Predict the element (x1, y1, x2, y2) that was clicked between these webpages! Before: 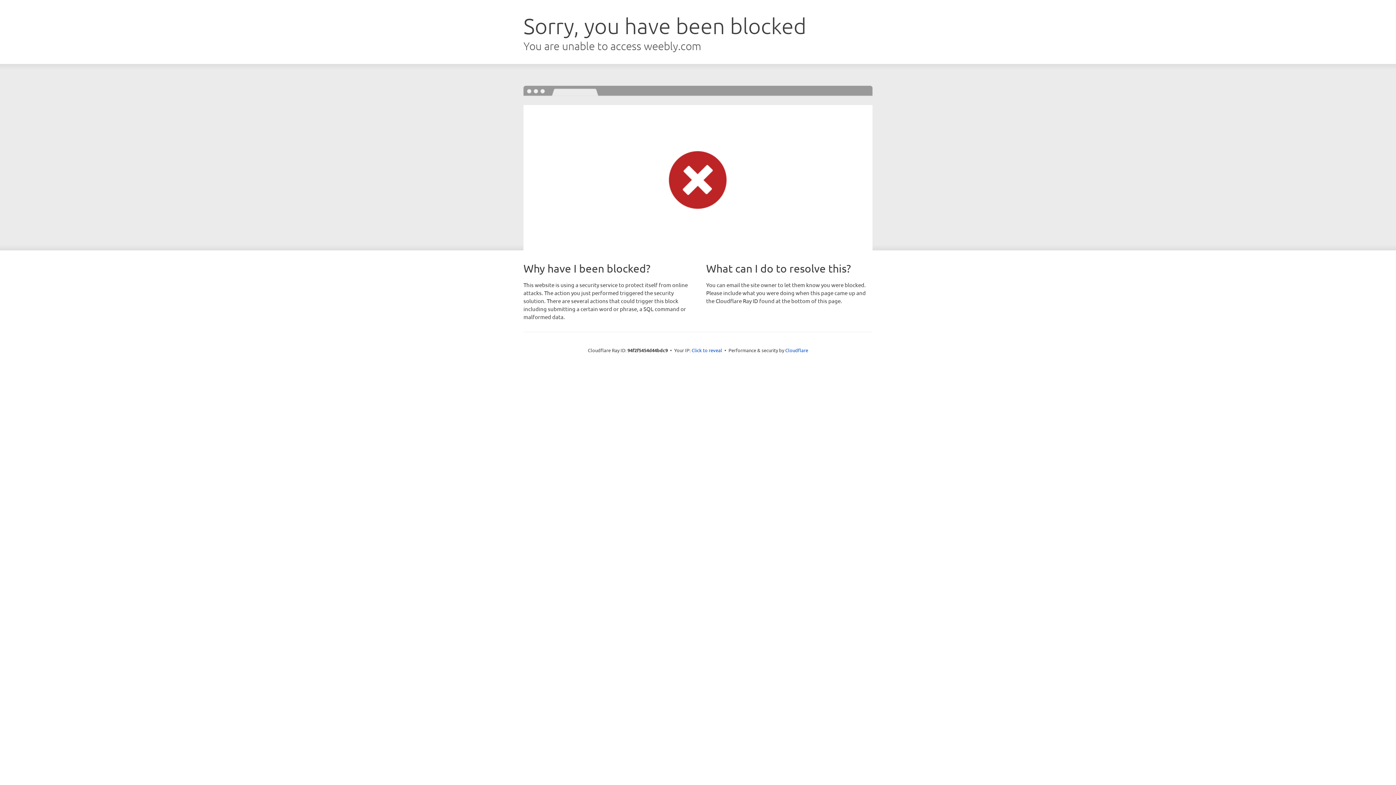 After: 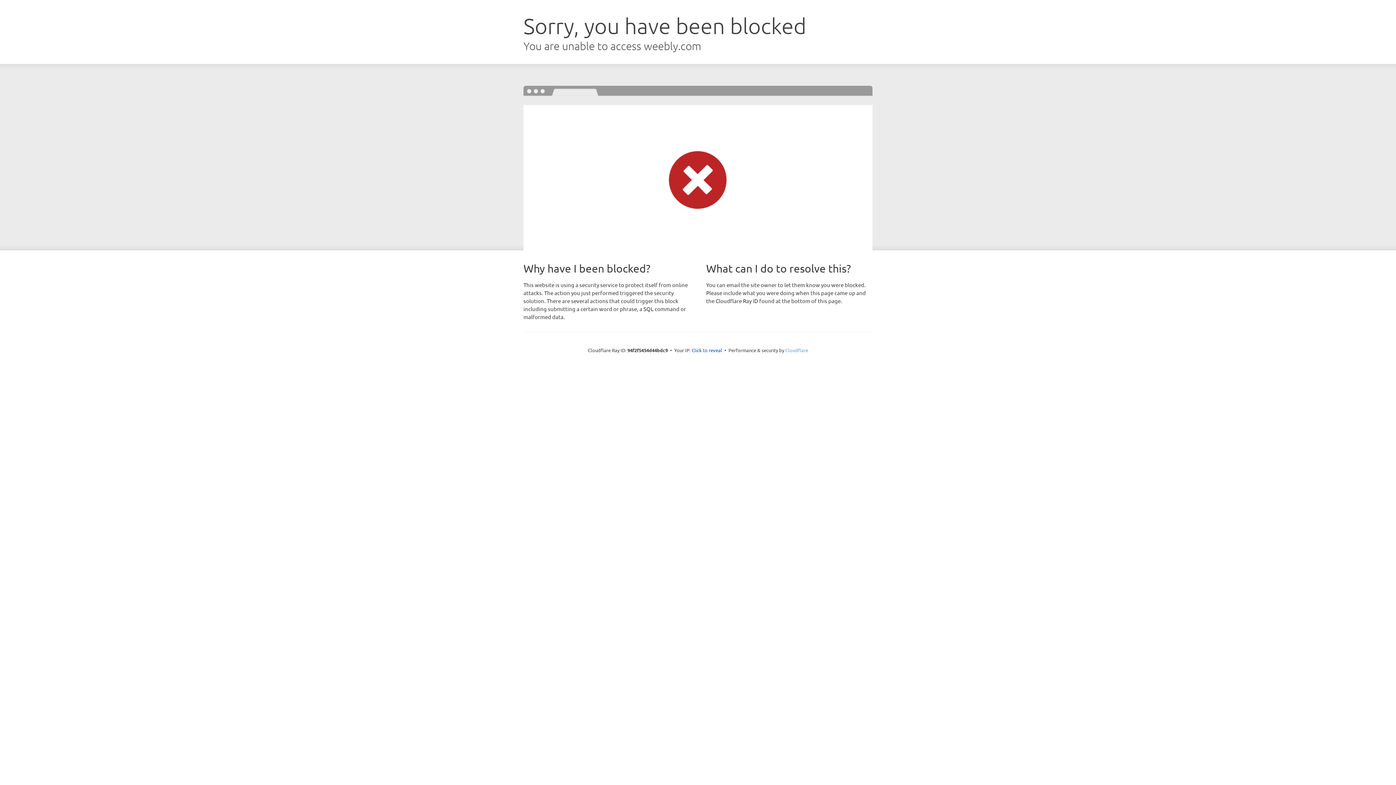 Action: label: Cloudflare bbox: (785, 347, 808, 353)